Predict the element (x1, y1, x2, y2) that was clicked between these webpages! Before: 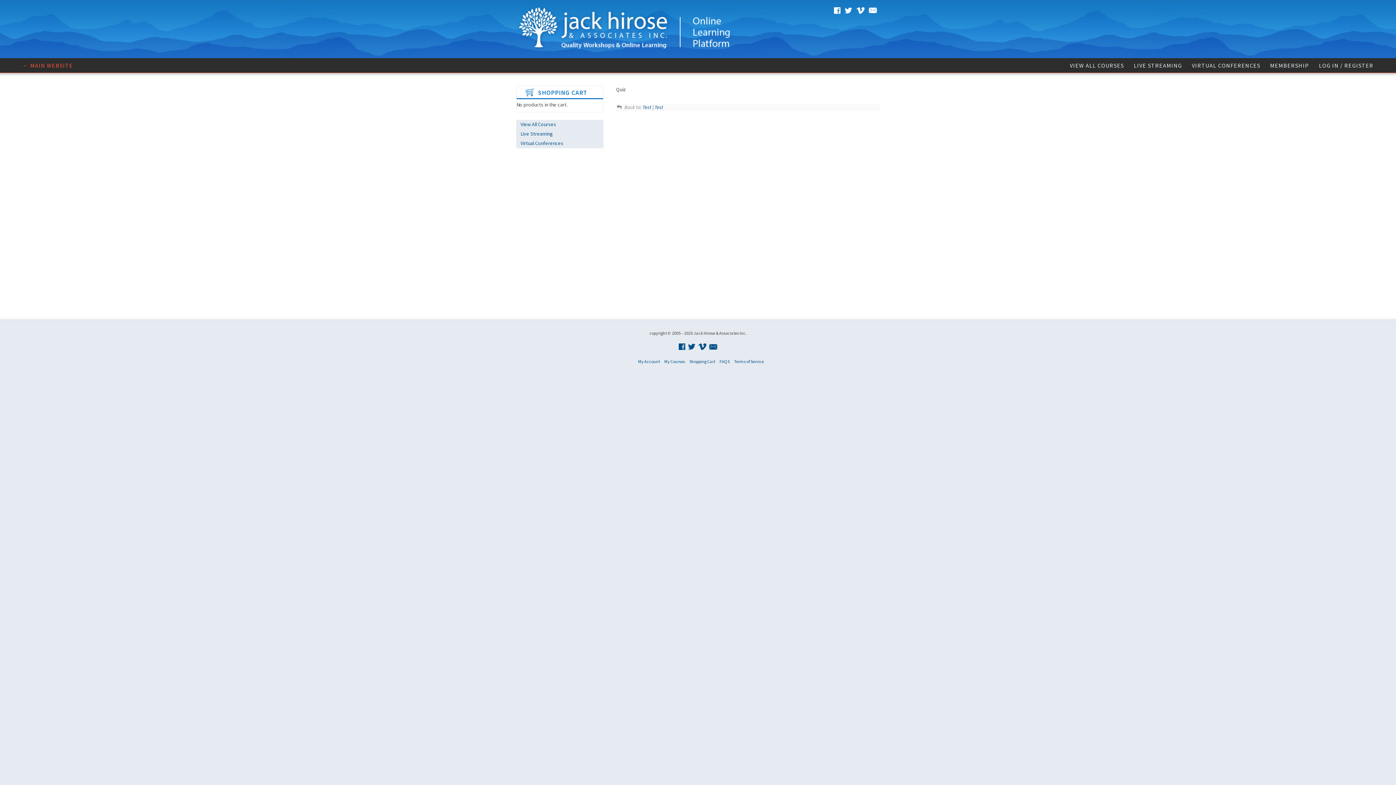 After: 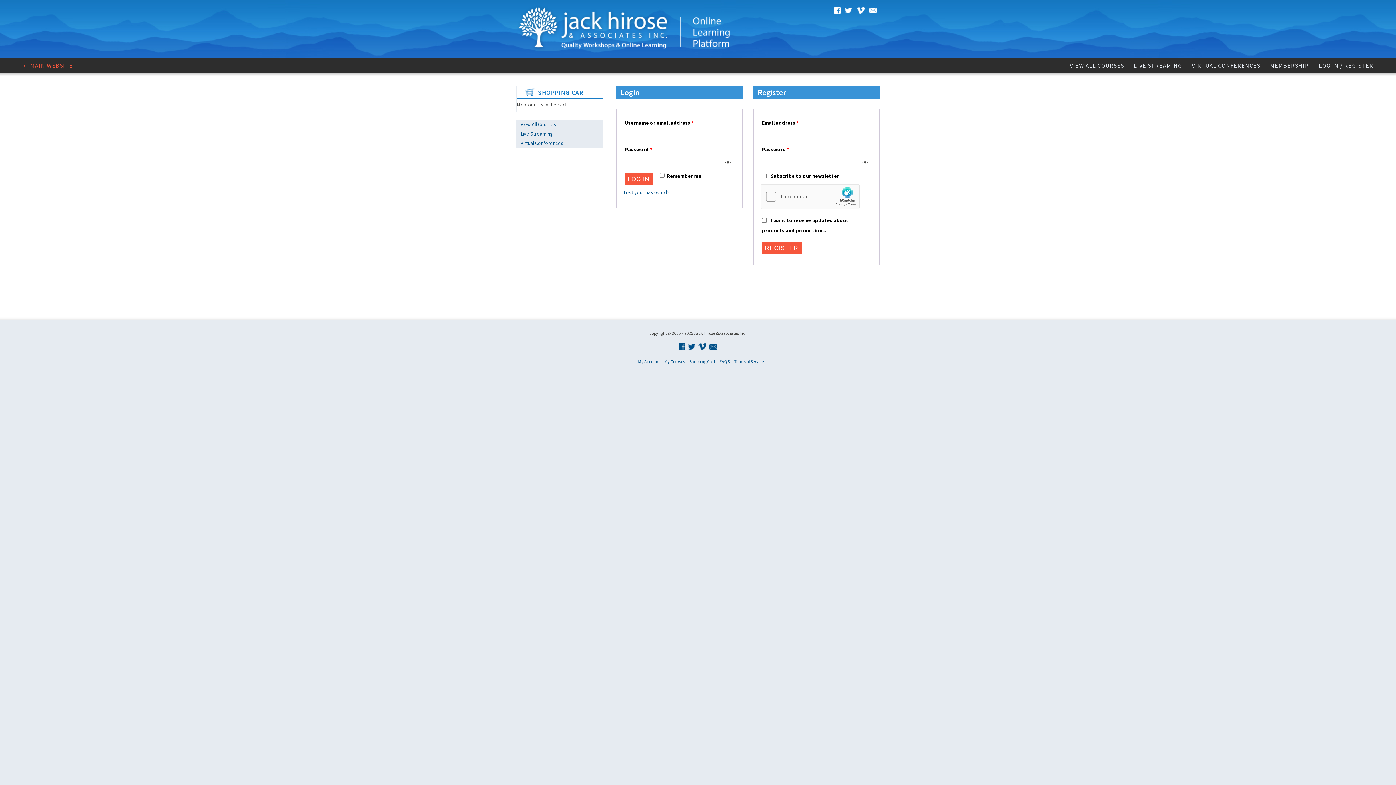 Action: label: LOG IN / REGISTER bbox: (1314, 58, 1378, 72)